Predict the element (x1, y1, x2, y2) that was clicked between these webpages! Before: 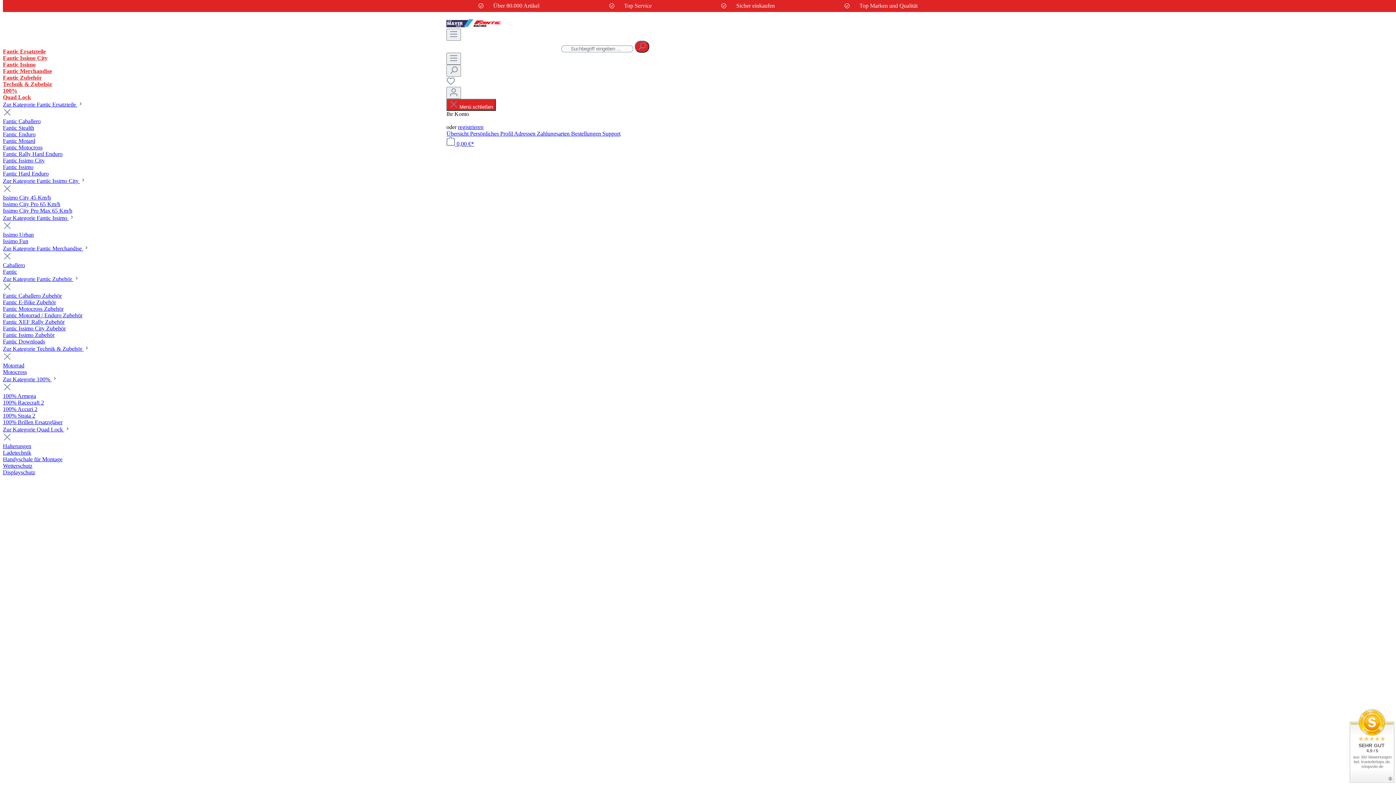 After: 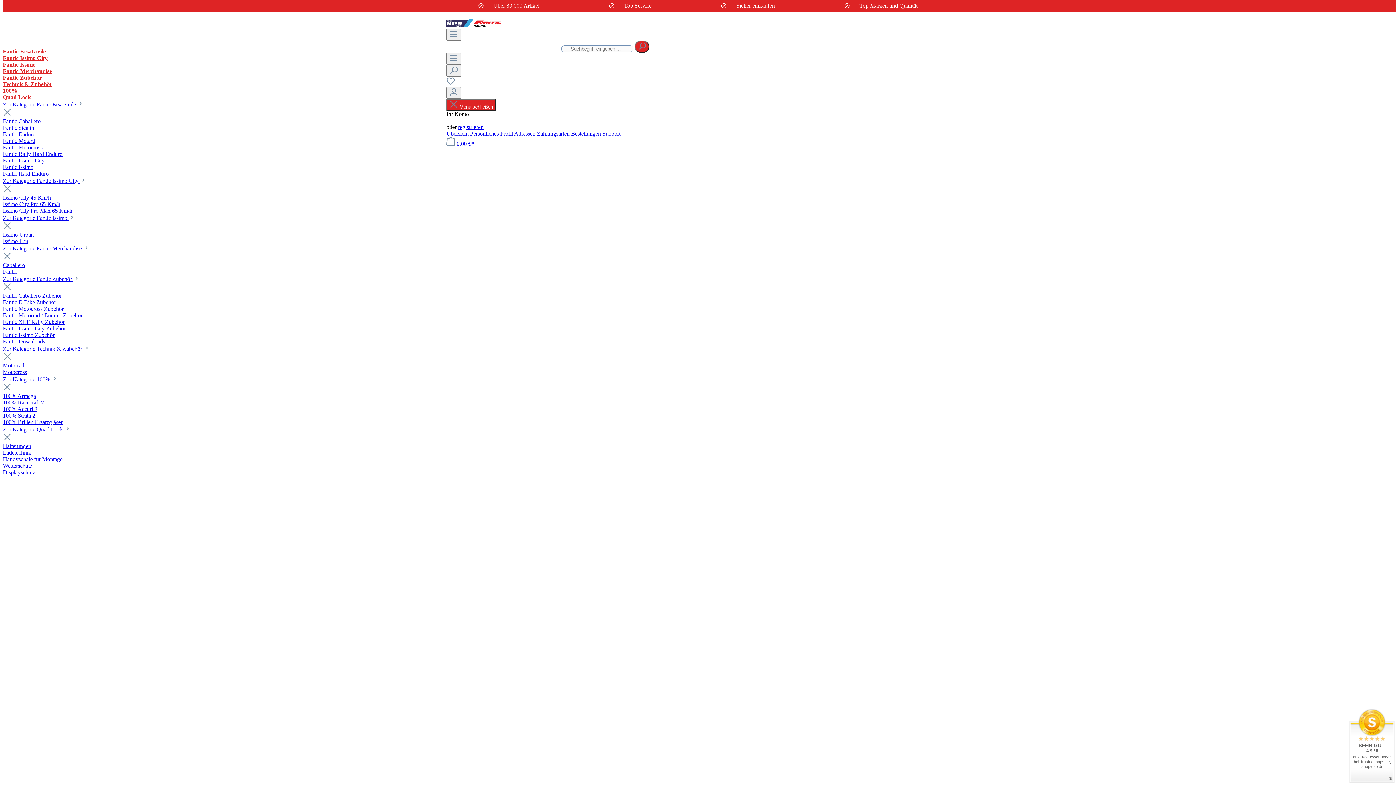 Action: bbox: (446, 80, 455, 86) label: Merkzettel